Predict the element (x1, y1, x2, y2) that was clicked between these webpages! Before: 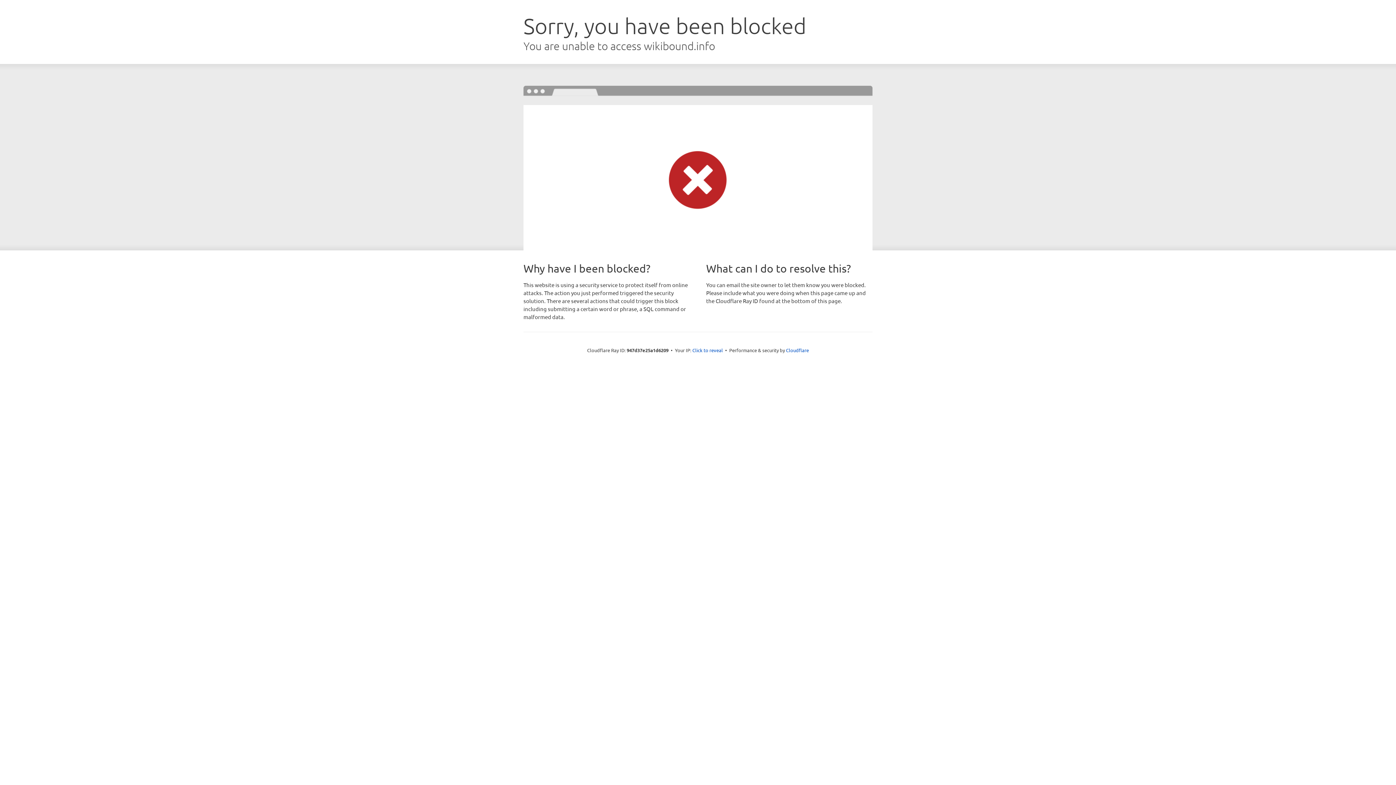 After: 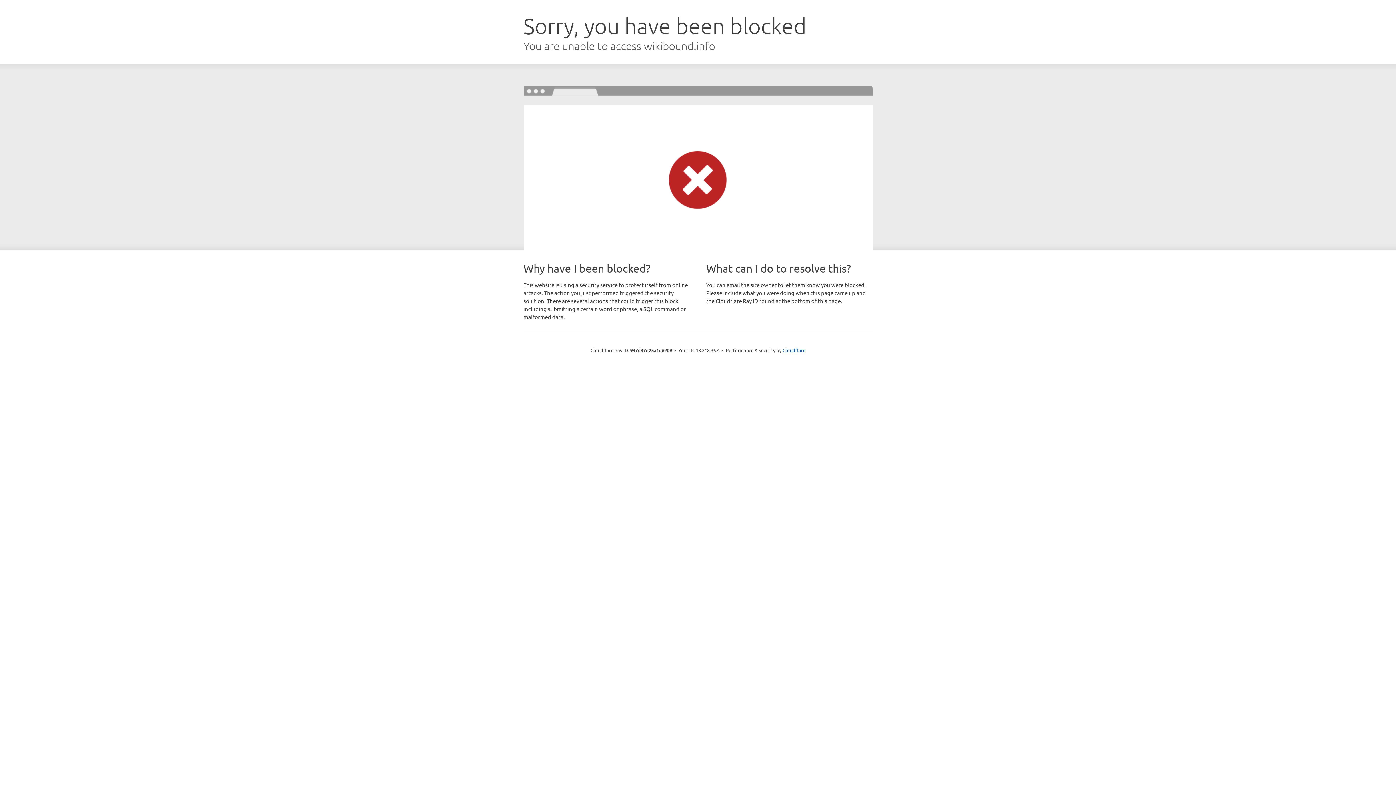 Action: bbox: (692, 346, 723, 353) label: Click to reveal